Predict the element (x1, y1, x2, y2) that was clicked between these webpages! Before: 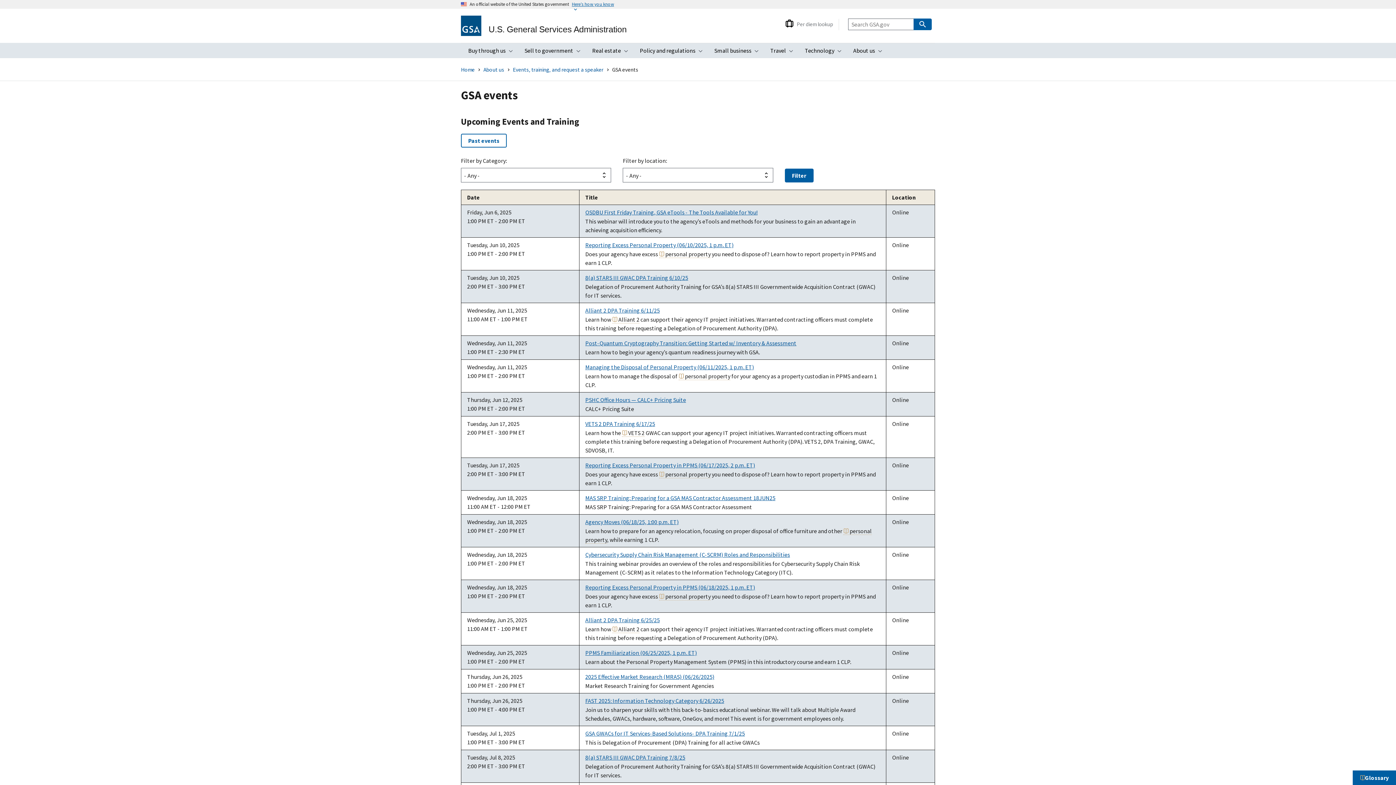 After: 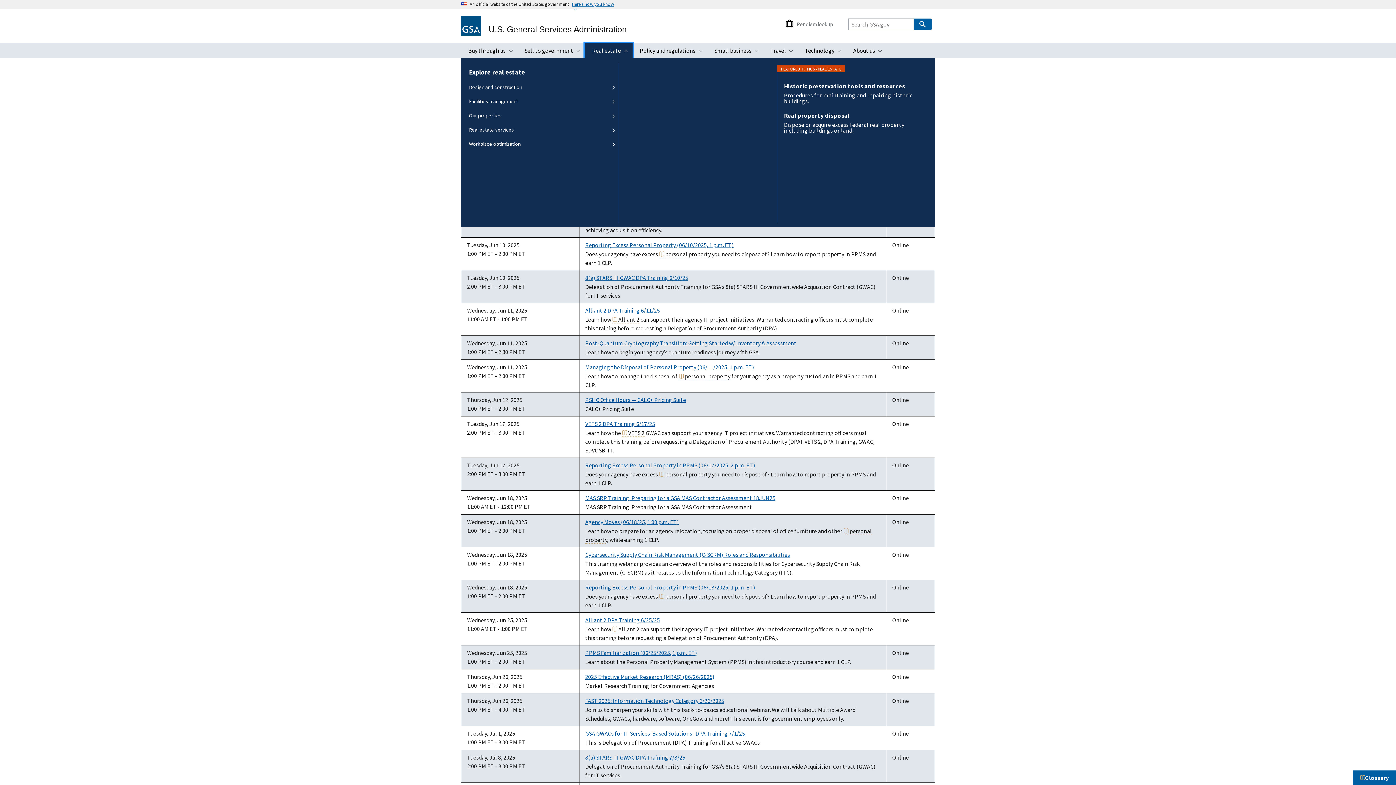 Action: bbox: (585, 43, 632, 58) label: Real estate
Toggle submenu